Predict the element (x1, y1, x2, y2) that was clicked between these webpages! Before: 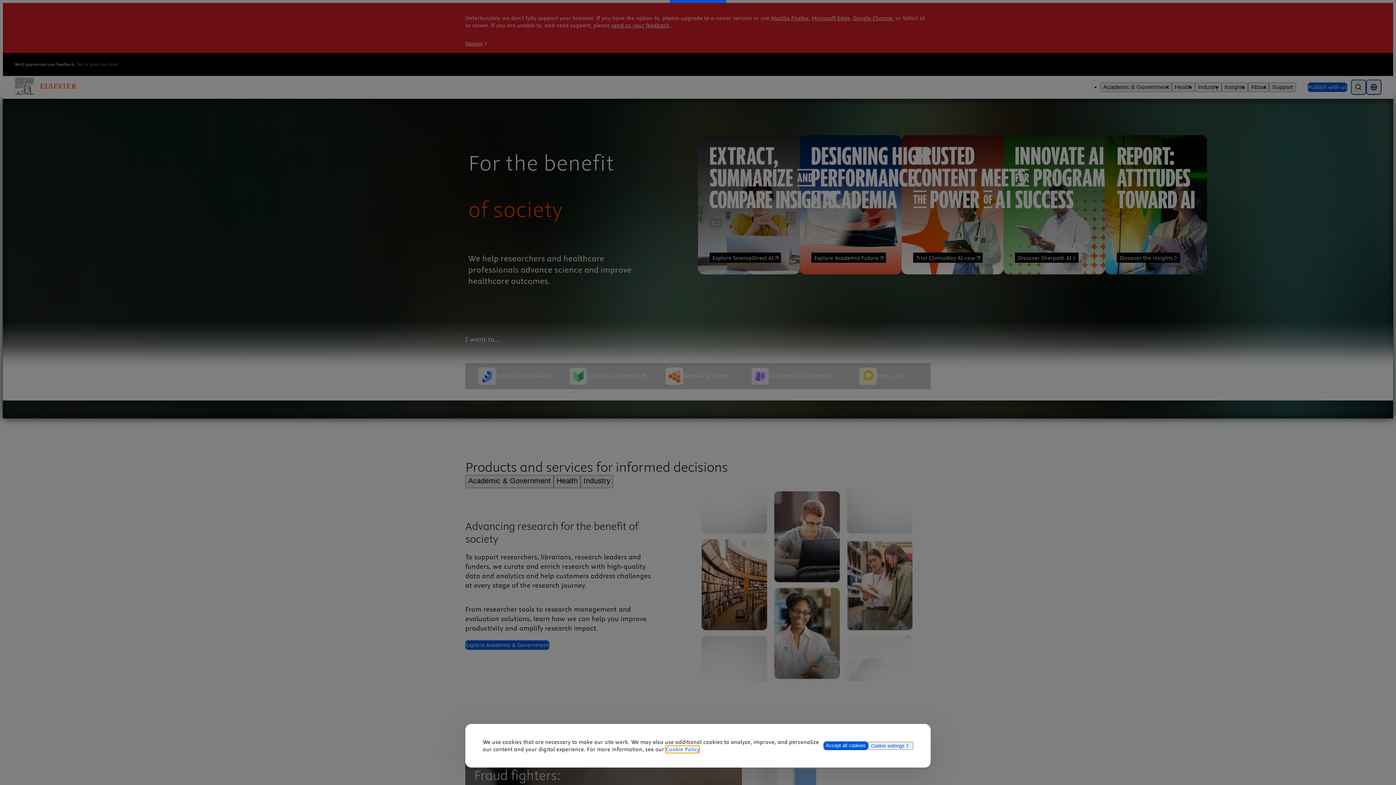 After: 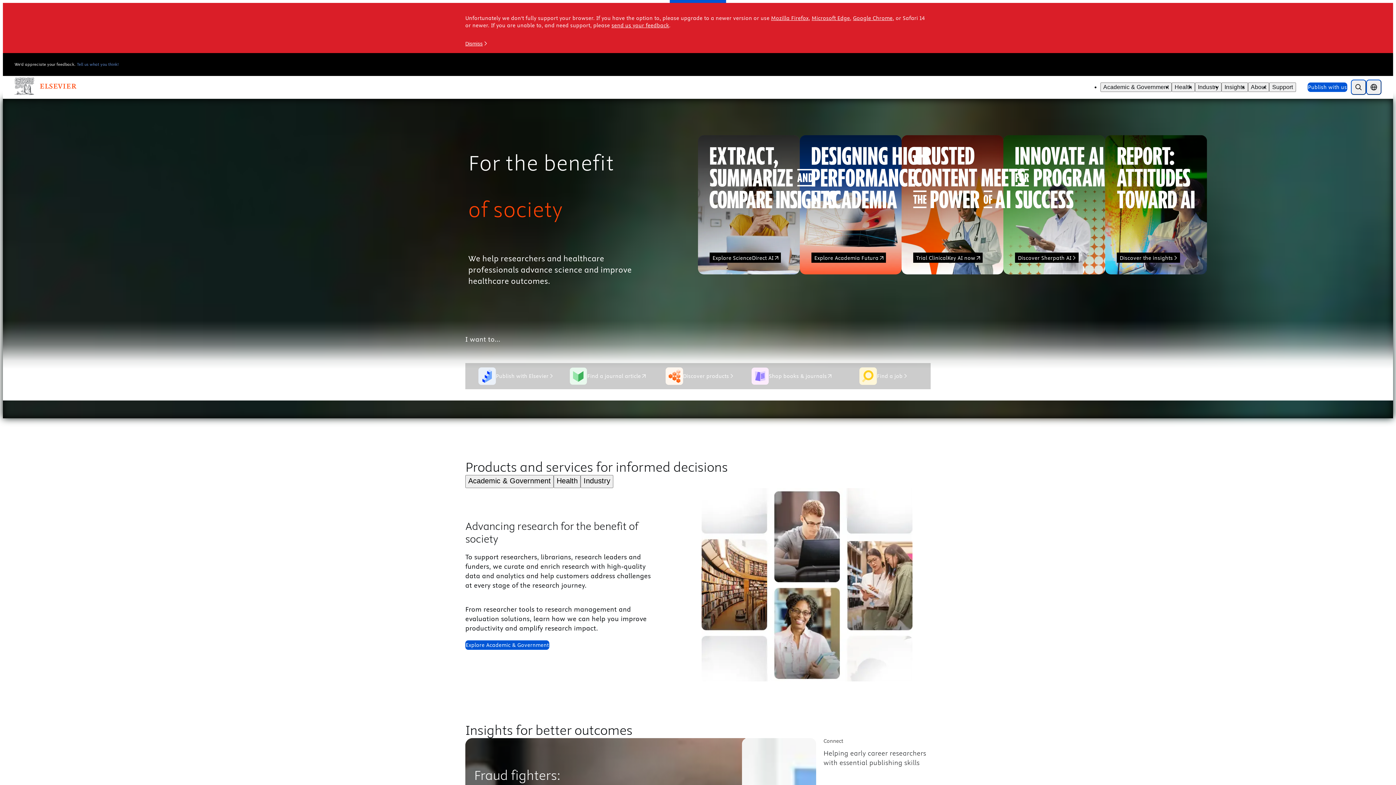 Action: label: Accept all cookies bbox: (823, 741, 868, 750)